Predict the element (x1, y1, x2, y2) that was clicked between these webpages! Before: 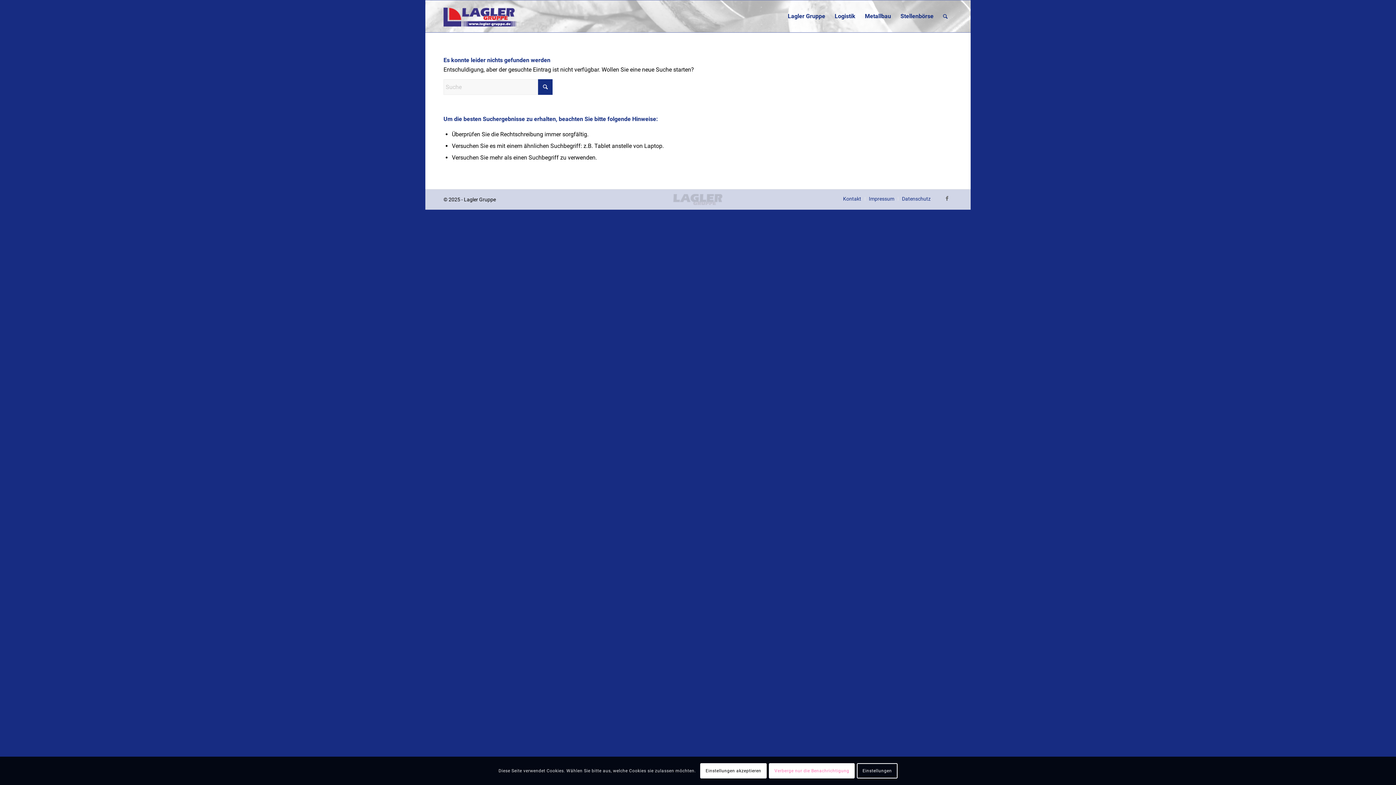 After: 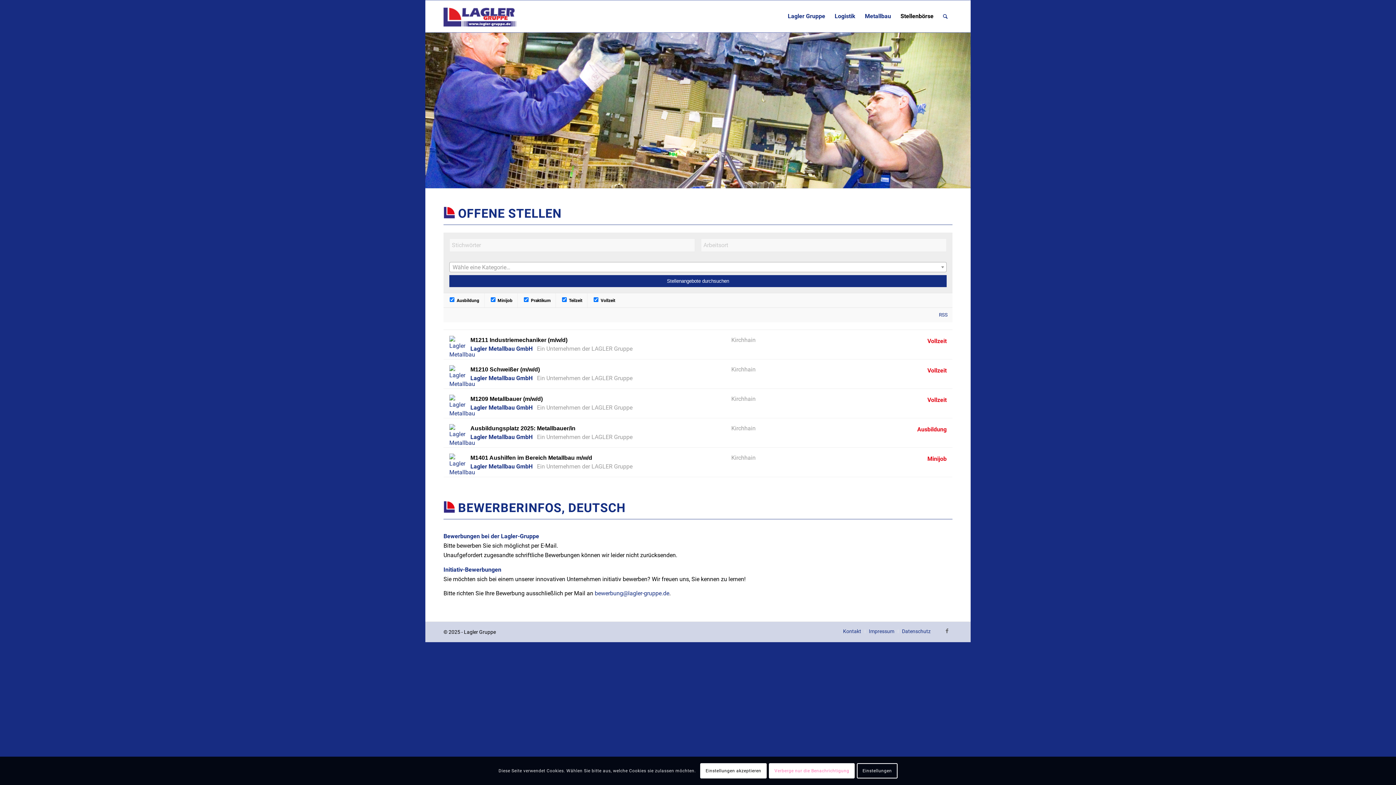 Action: bbox: (896, 0, 938, 32) label: Stellenbörse